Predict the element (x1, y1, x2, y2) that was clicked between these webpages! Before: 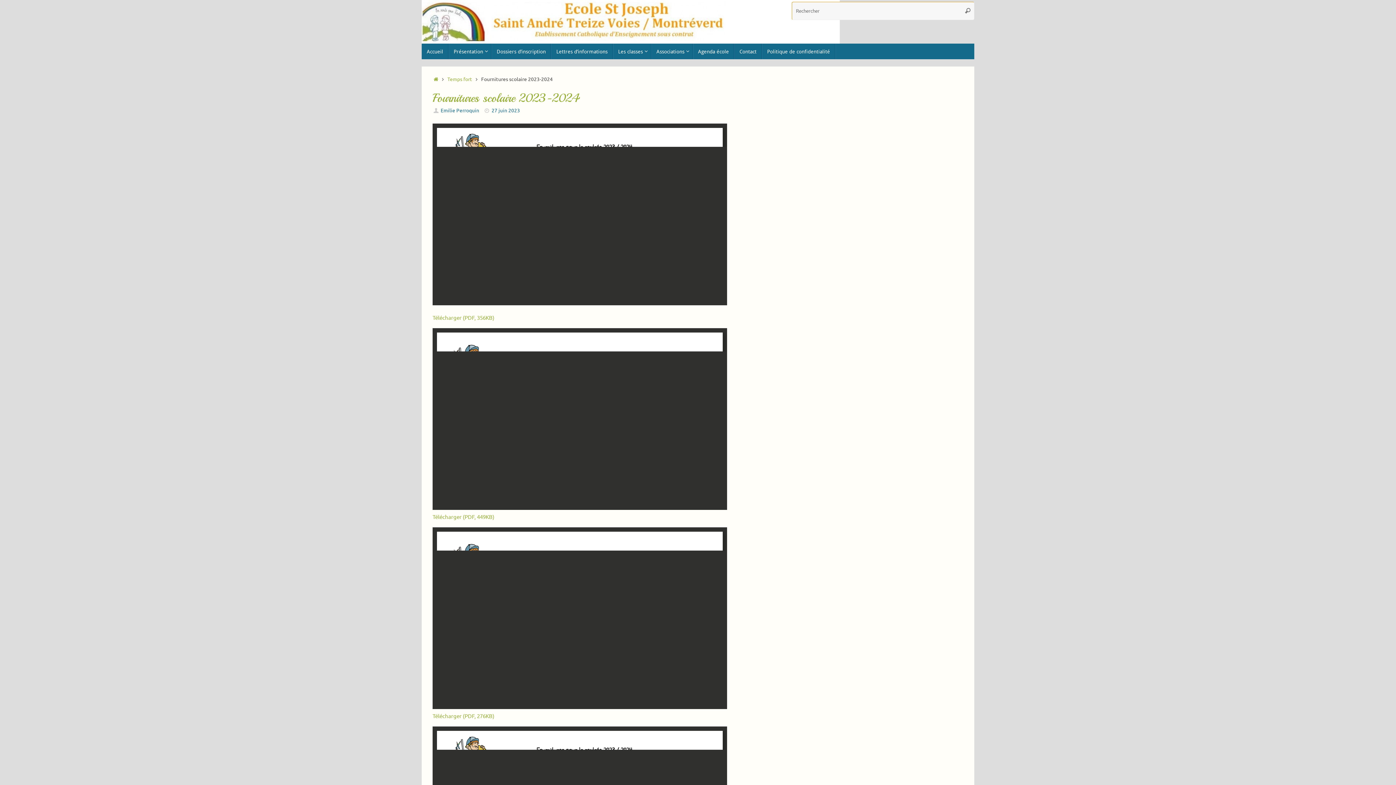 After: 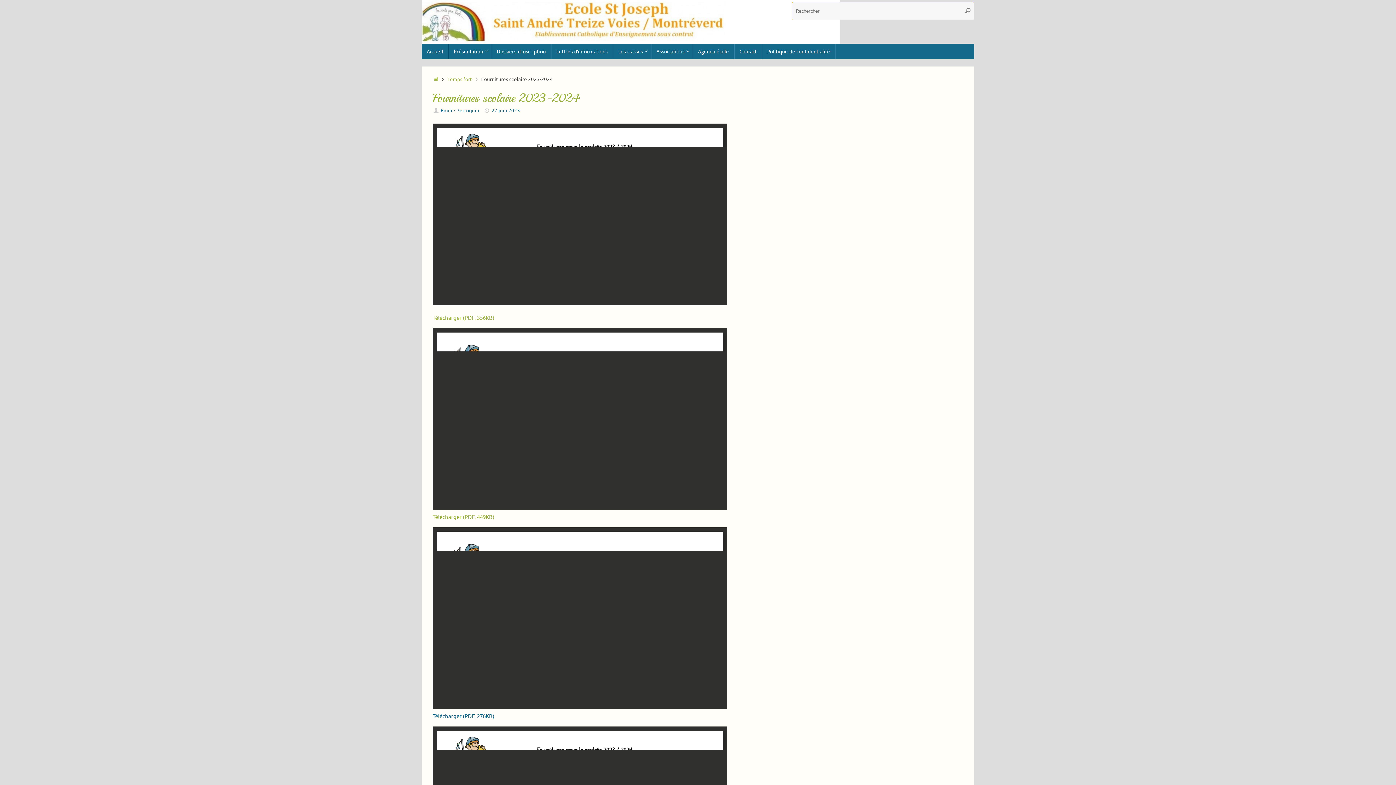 Action: label: Télécharger (PDF, 276KB) bbox: (432, 713, 494, 720)